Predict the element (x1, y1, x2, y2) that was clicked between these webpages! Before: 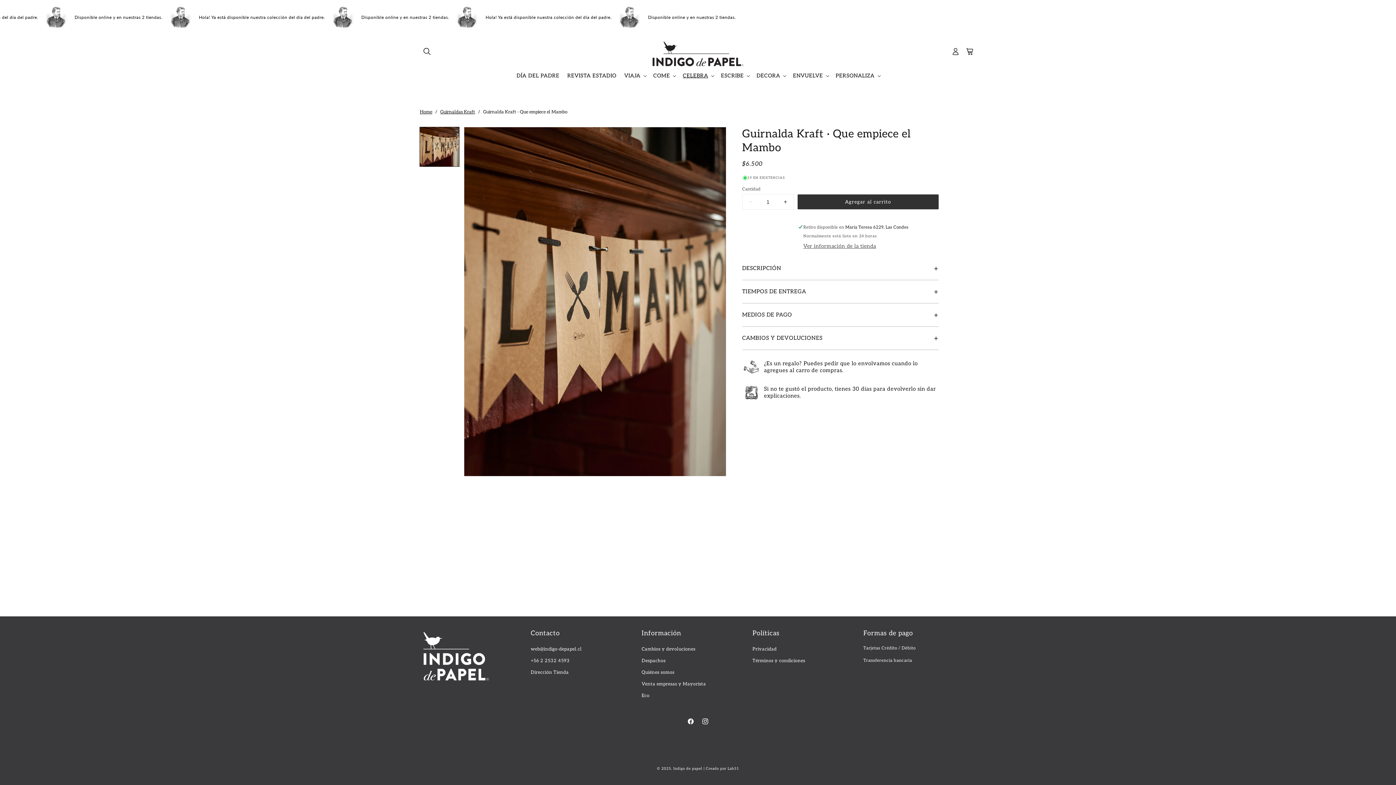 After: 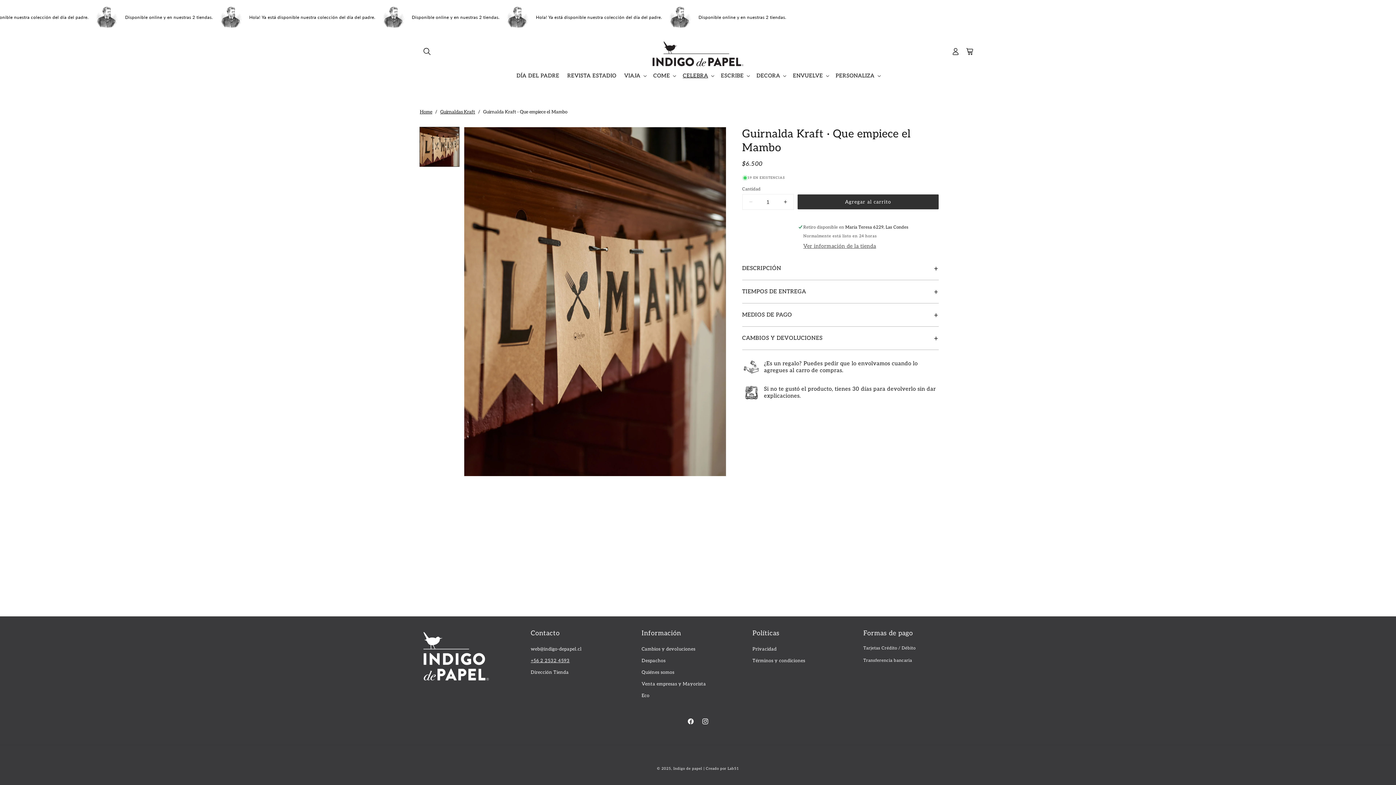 Action: bbox: (530, 655, 569, 667) label: +56 2 2532 4593